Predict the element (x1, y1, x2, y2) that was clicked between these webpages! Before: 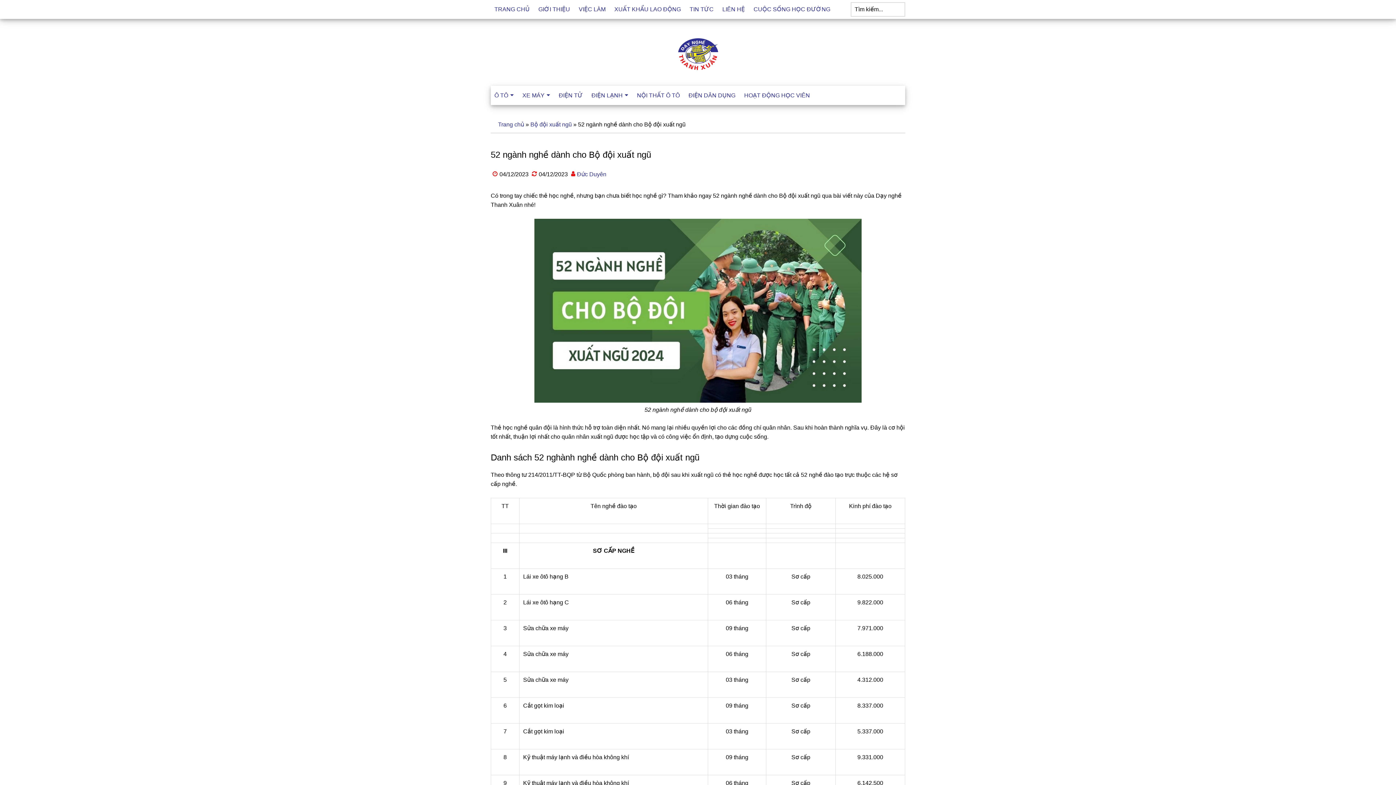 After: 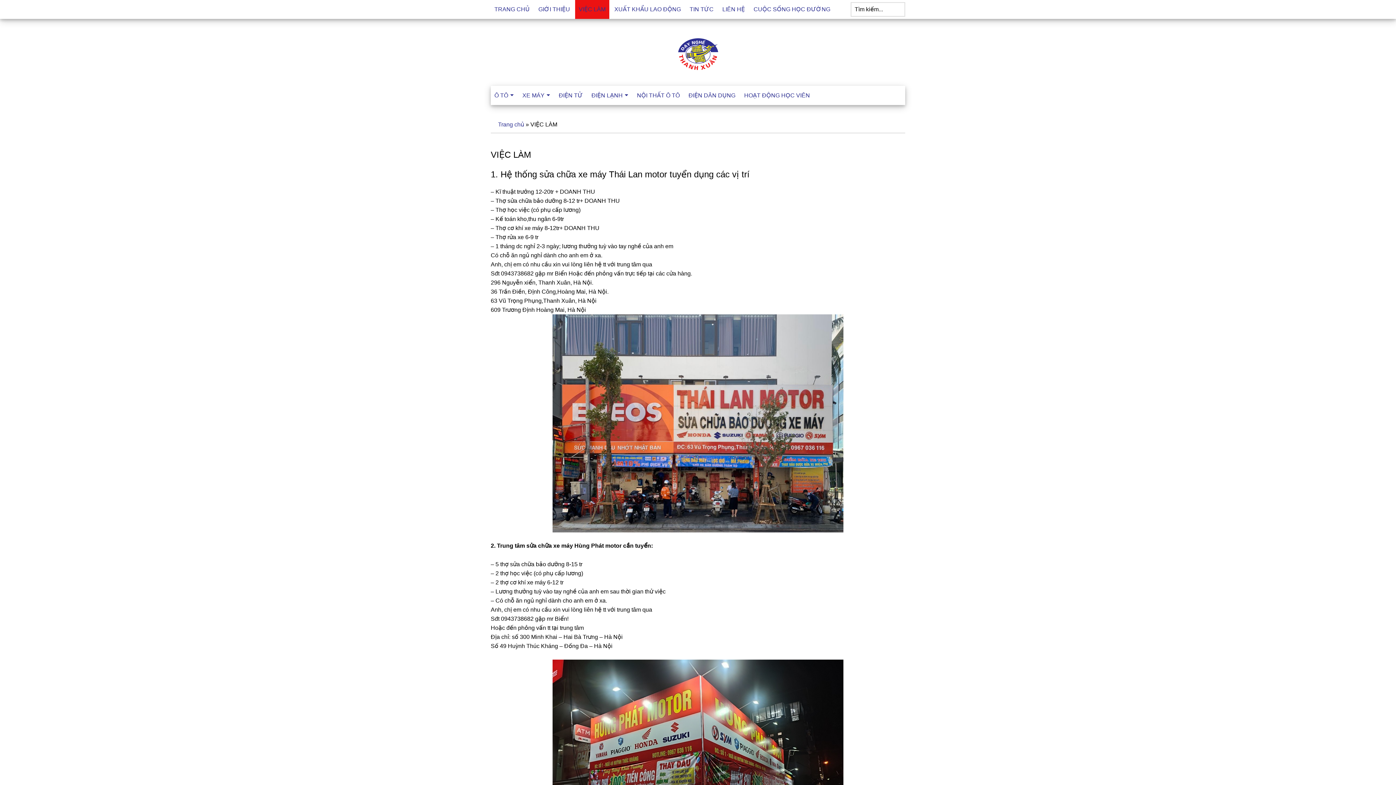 Action: bbox: (575, 0, 609, 18) label: VIỆC LÀM